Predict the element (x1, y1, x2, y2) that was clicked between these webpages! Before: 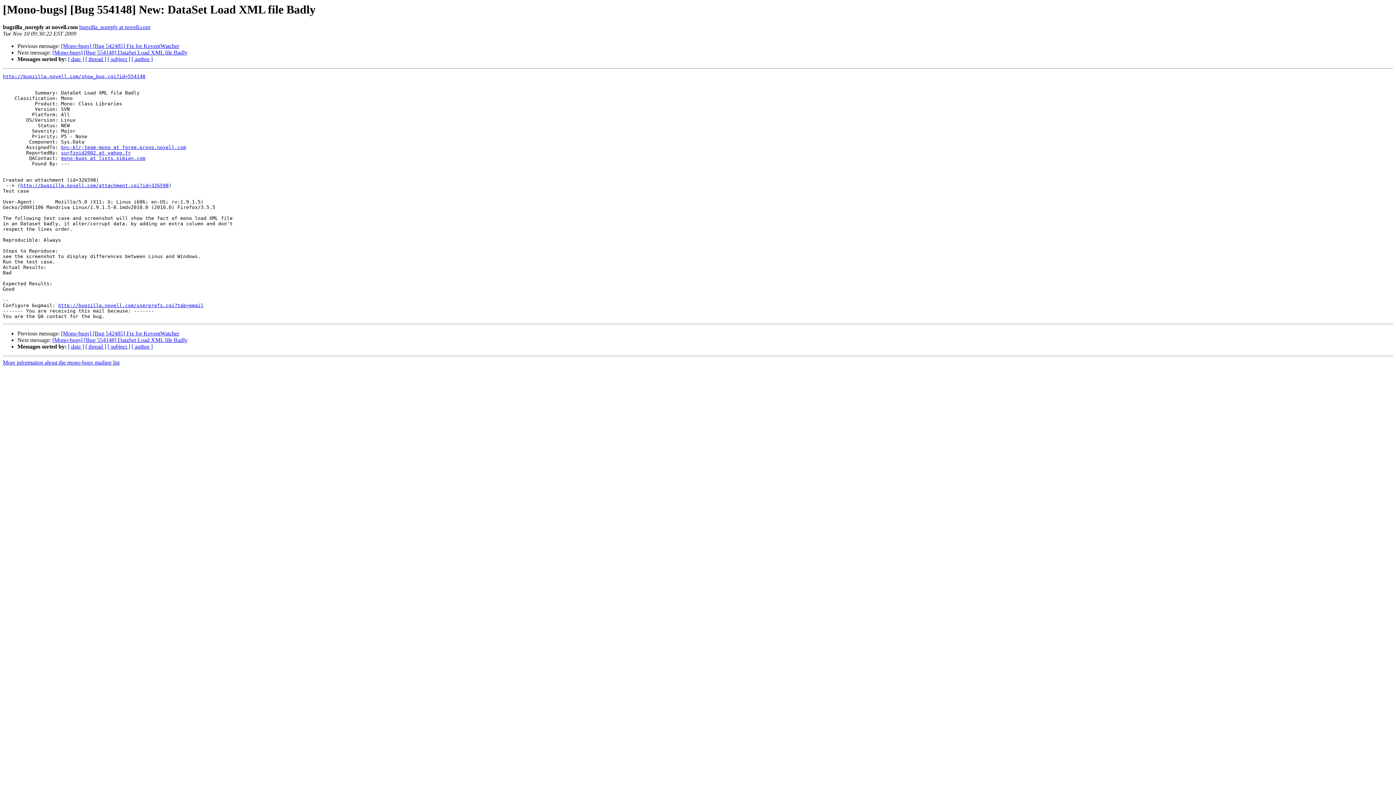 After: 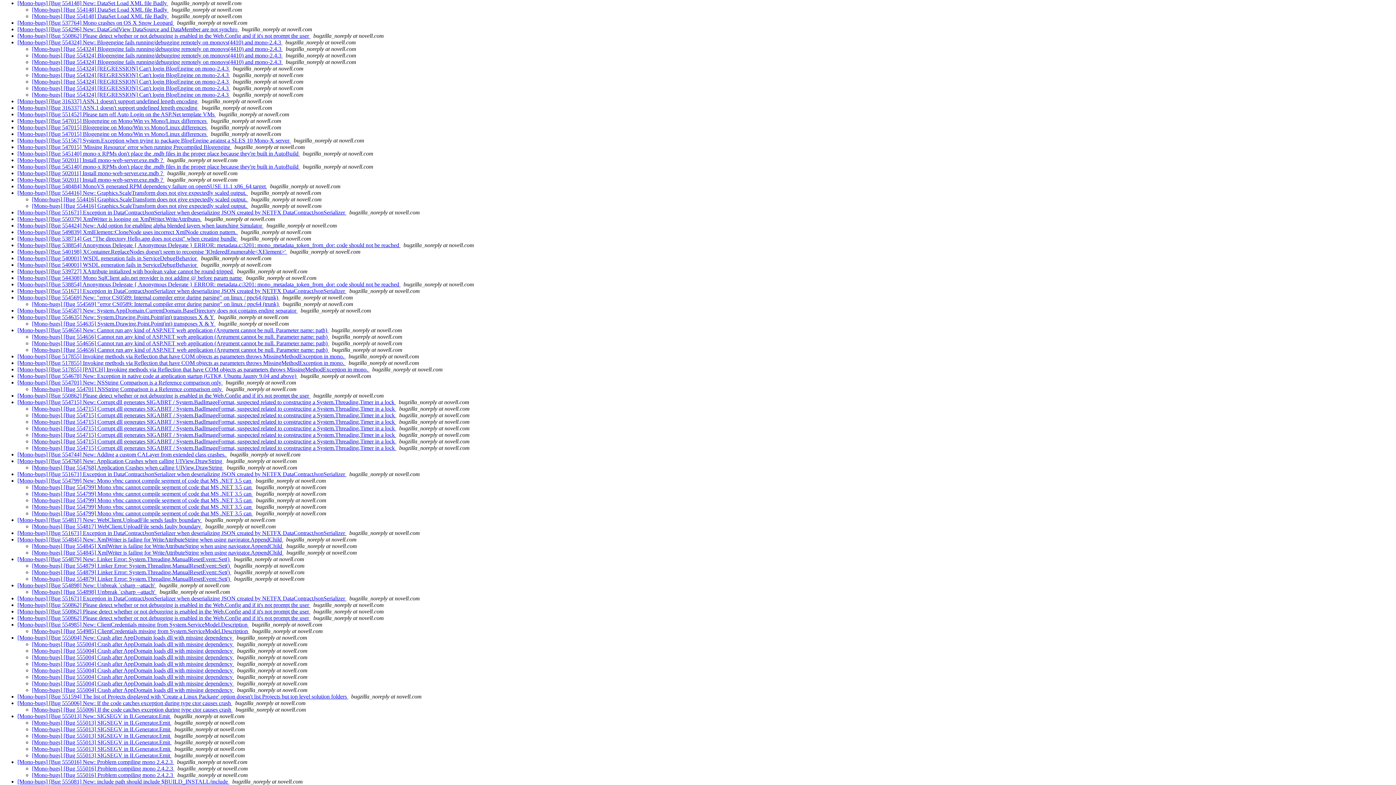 Action: bbox: (85, 343, 106, 349) label: [ thread ]